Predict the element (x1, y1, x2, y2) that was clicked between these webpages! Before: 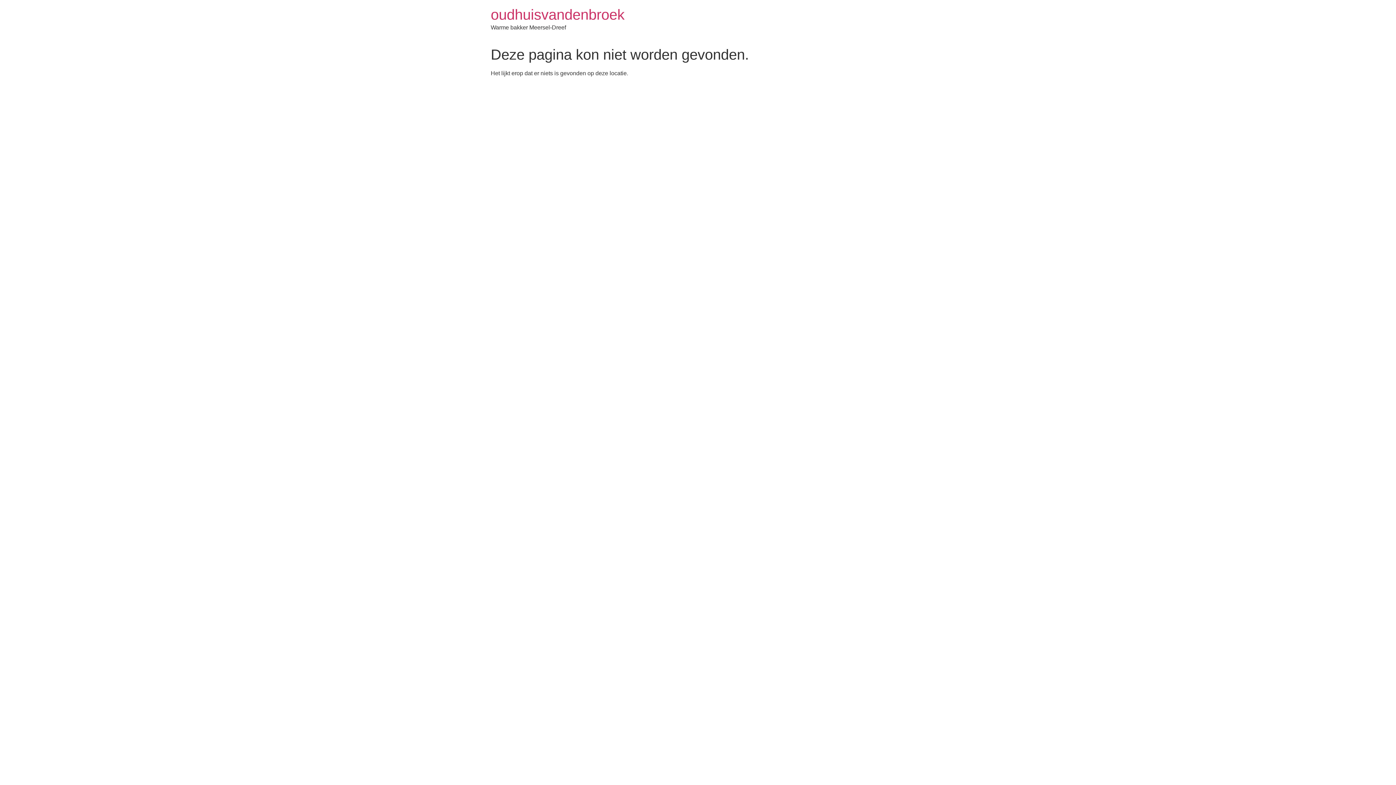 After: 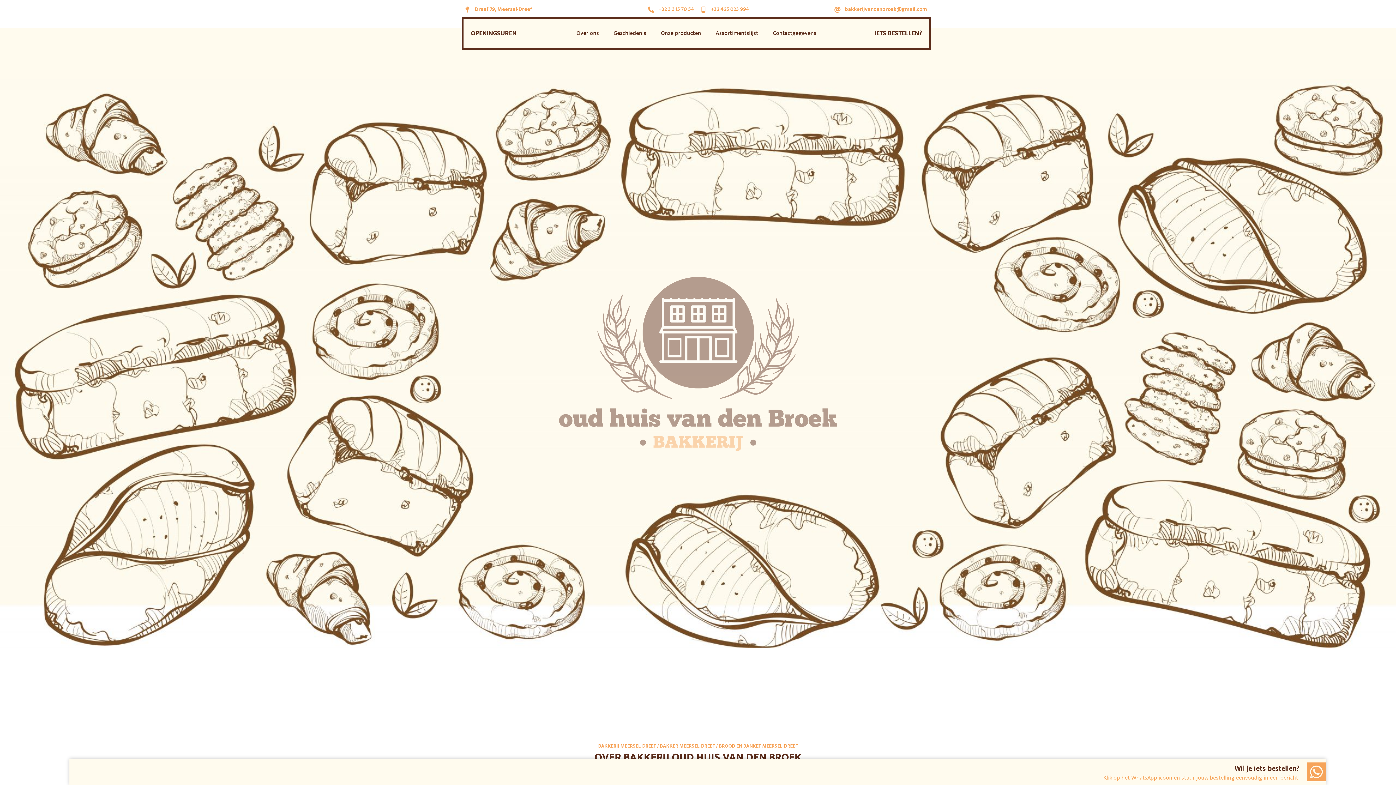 Action: label: oudhuisvandenbroek bbox: (490, 6, 624, 22)